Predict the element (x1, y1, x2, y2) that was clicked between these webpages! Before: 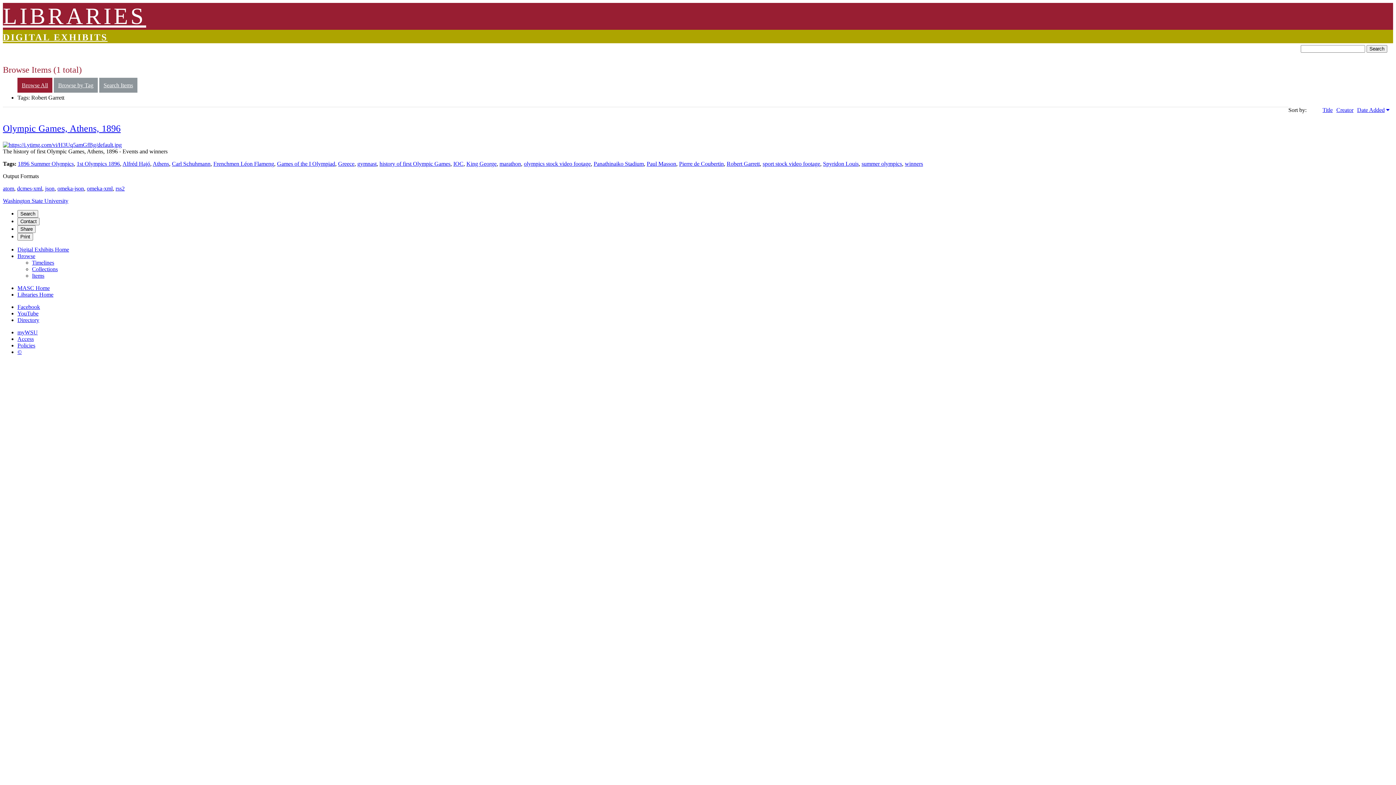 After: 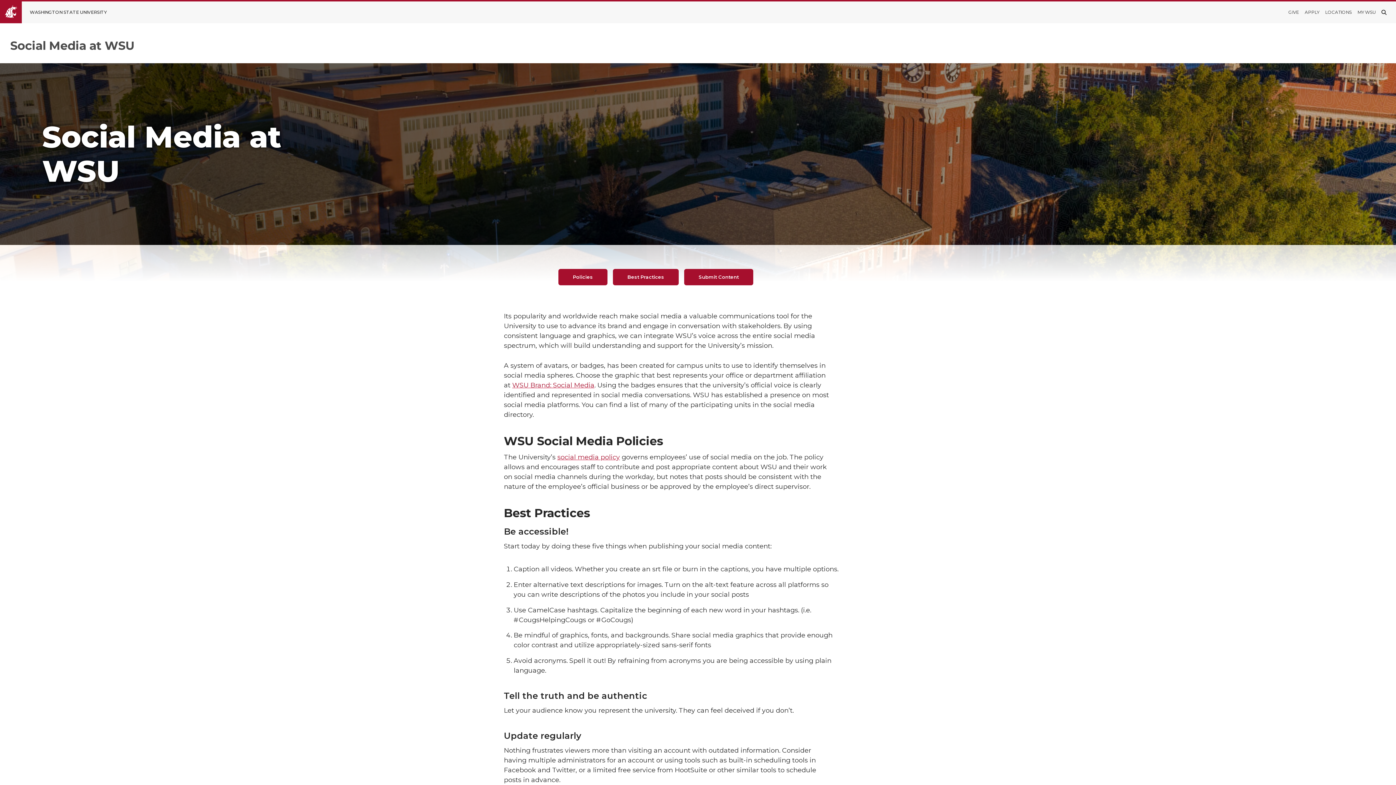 Action: bbox: (17, 317, 39, 323) label: Directory